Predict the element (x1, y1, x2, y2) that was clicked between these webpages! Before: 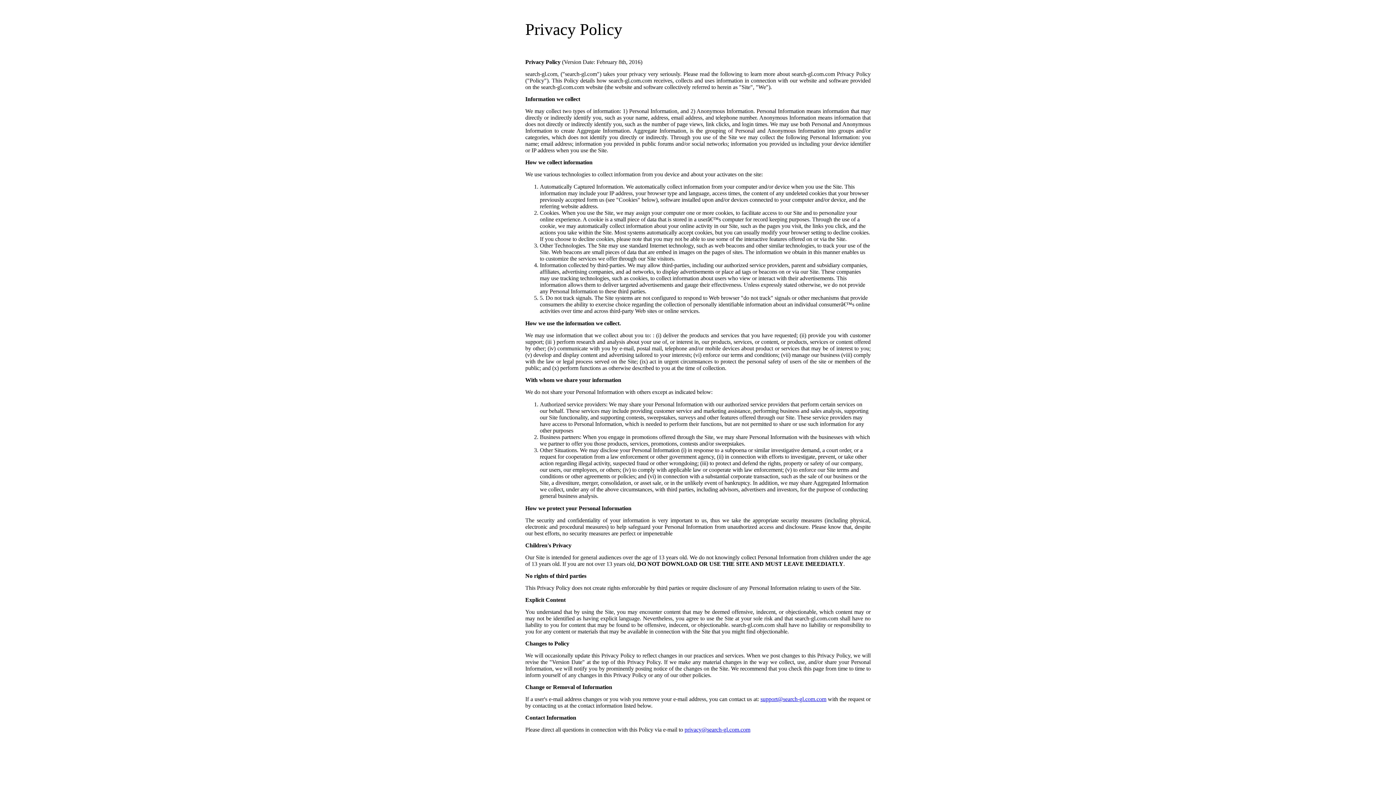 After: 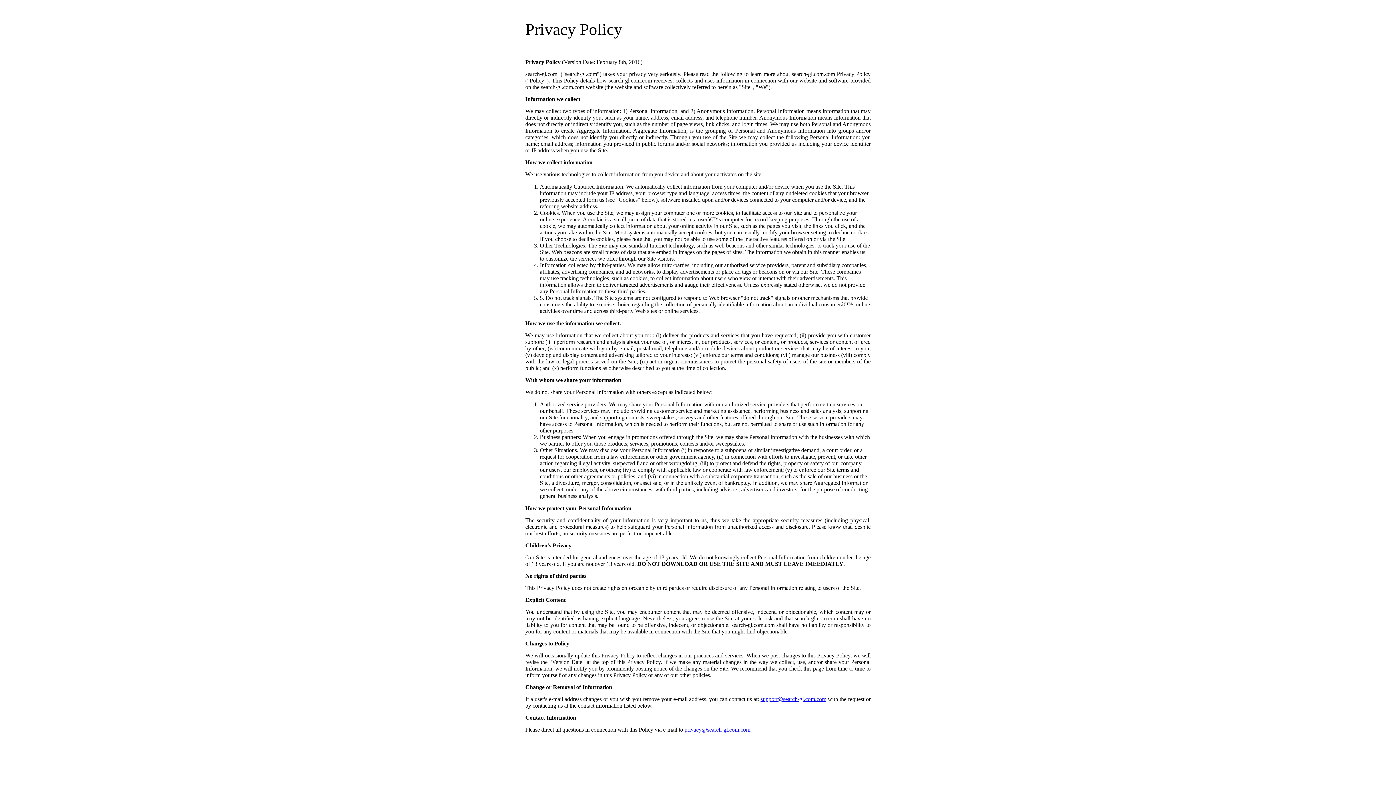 Action: label: support@search-gl.com.com bbox: (760, 696, 826, 702)